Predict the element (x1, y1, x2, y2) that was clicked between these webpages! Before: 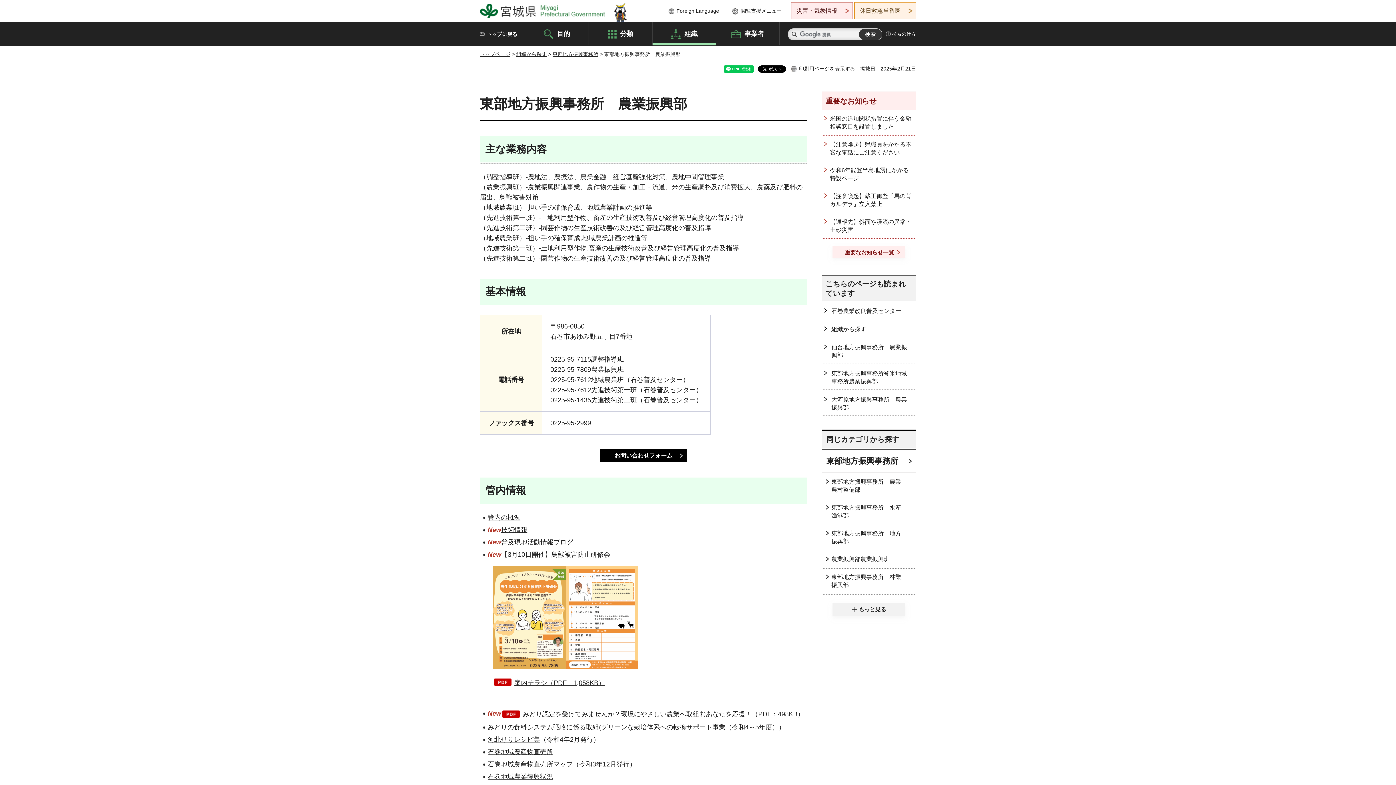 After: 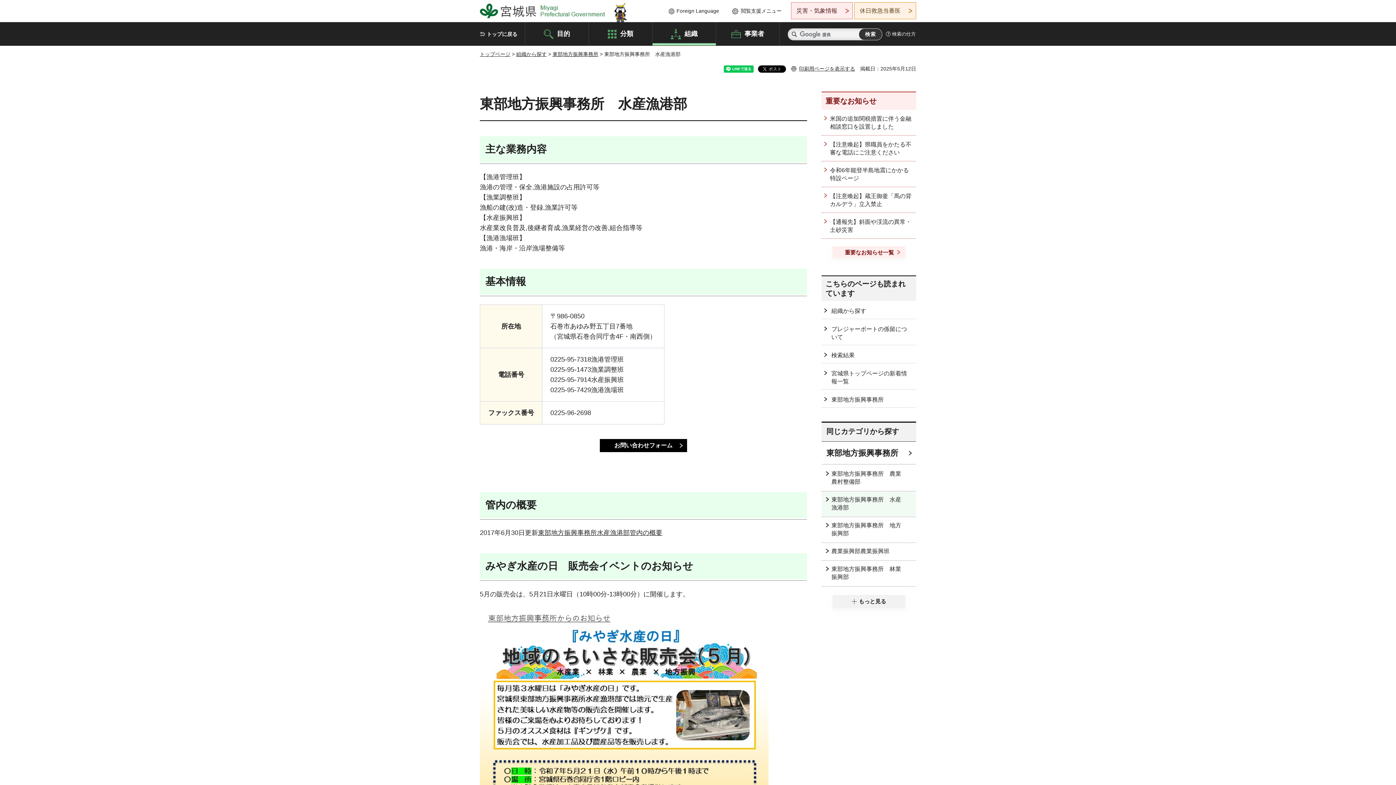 Action: bbox: (821, 499, 916, 525) label: 東部地方振興事務所　水産漁港部